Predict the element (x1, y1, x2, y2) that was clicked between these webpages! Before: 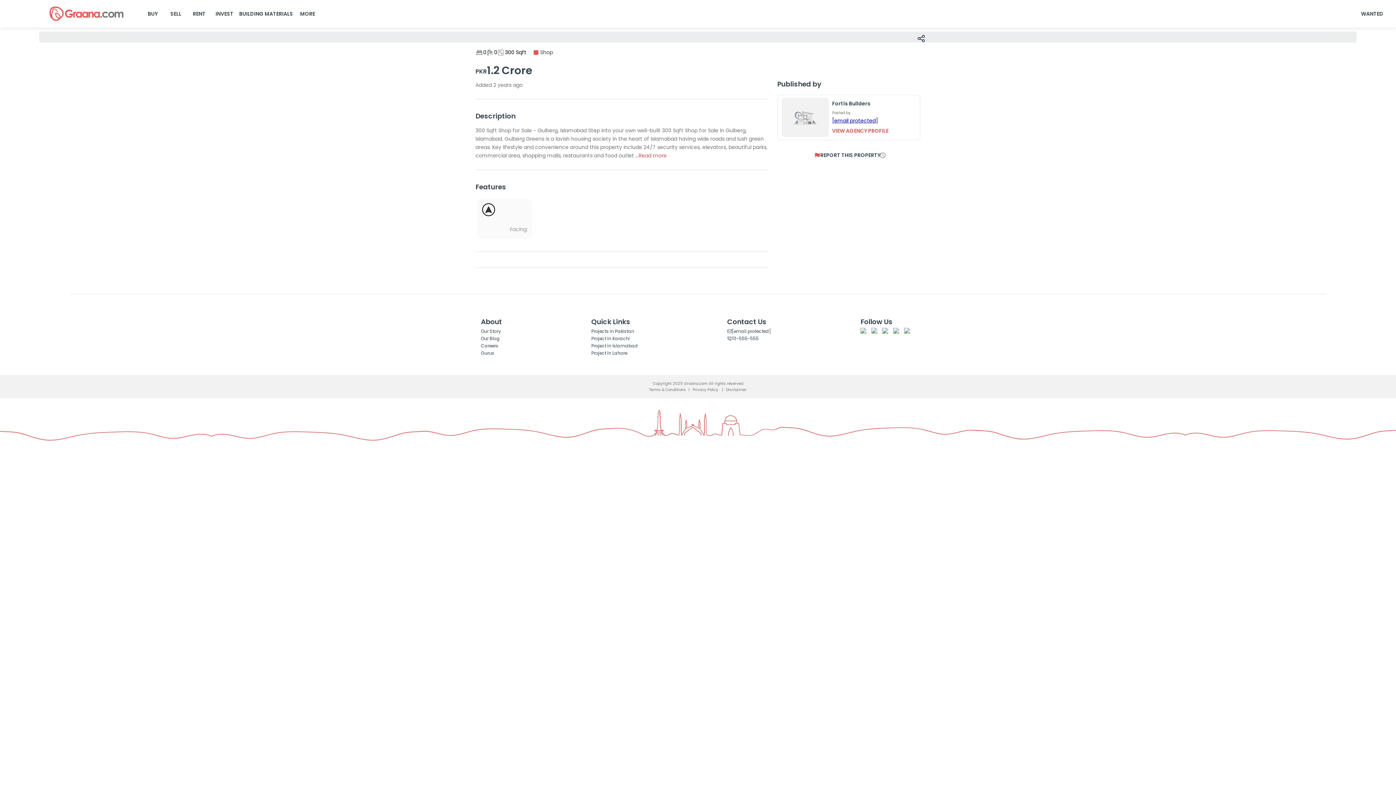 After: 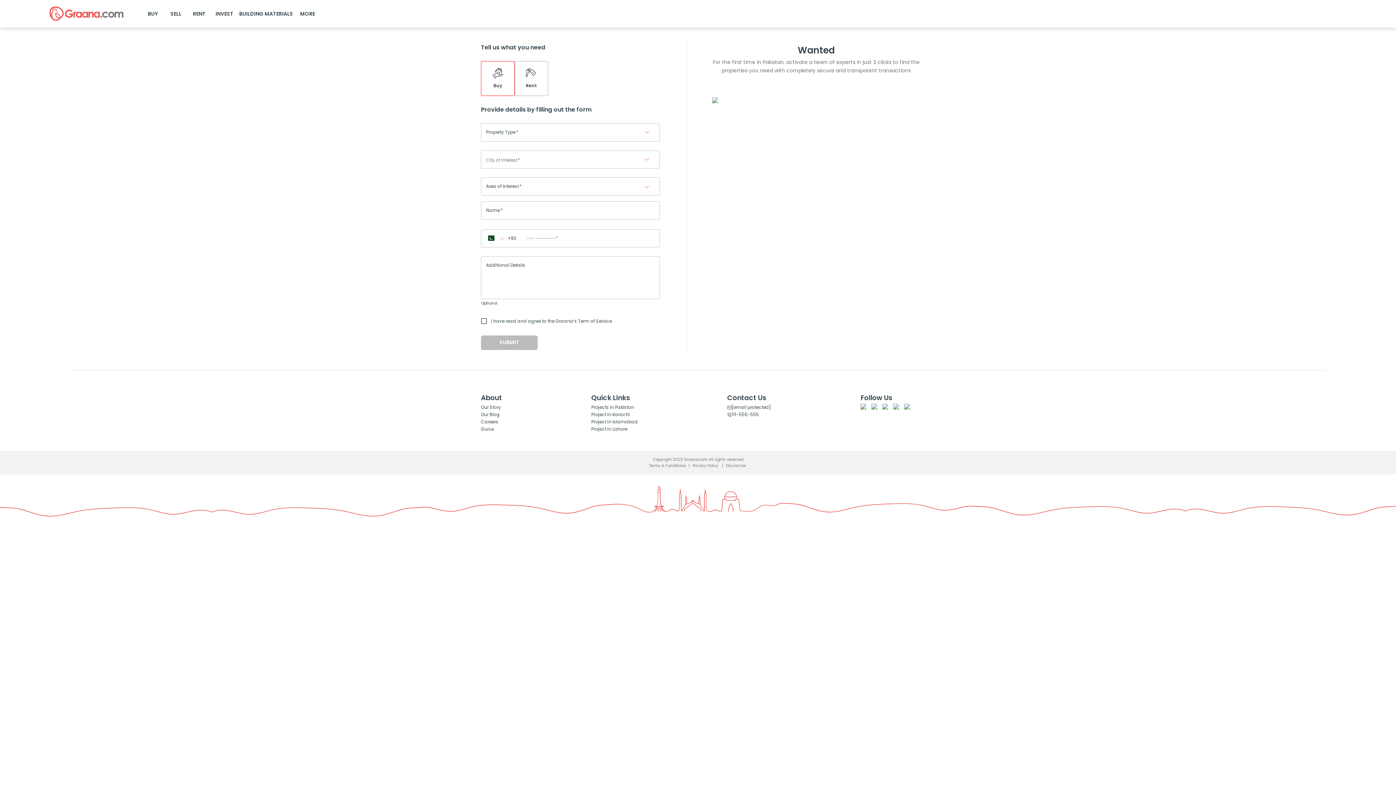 Action: bbox: (1356, 7, 1389, 19) label: WANTED